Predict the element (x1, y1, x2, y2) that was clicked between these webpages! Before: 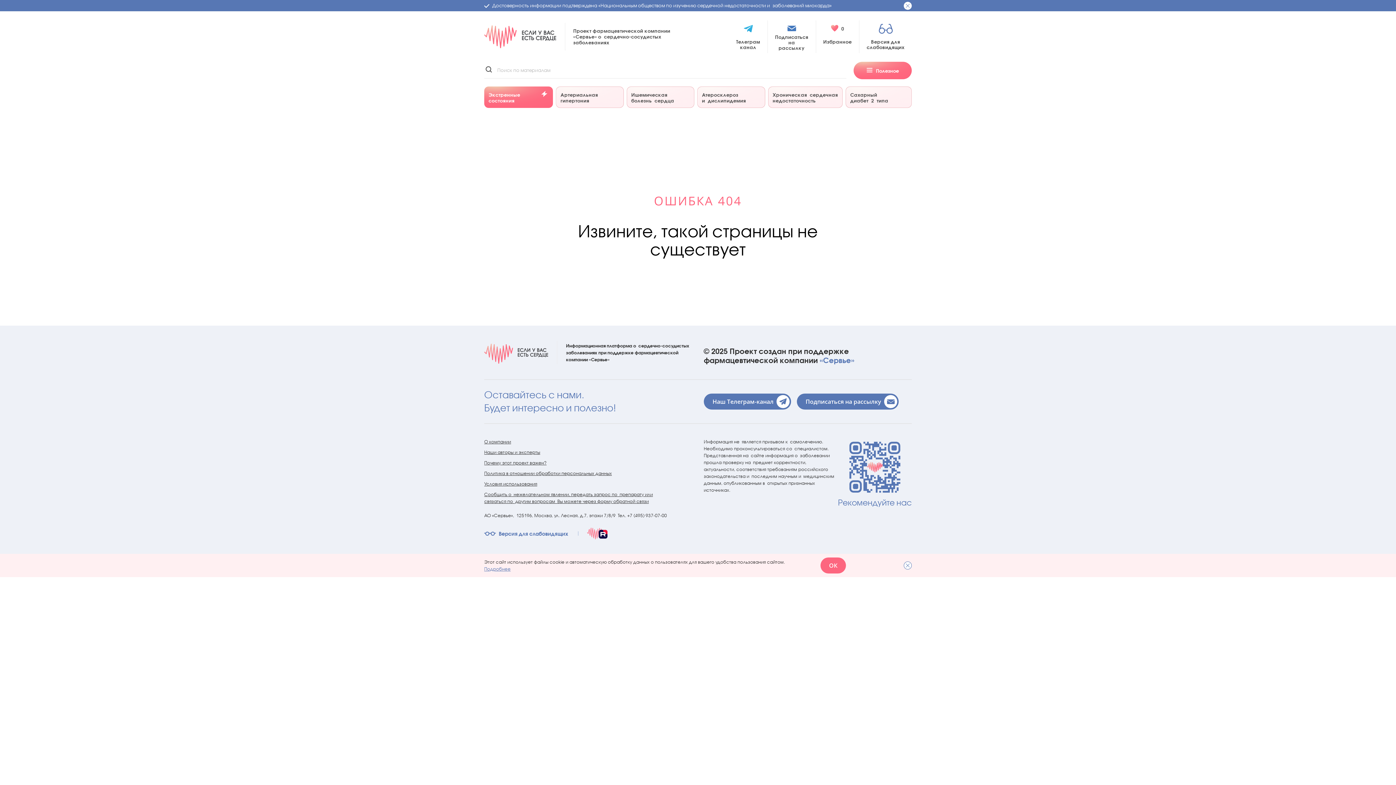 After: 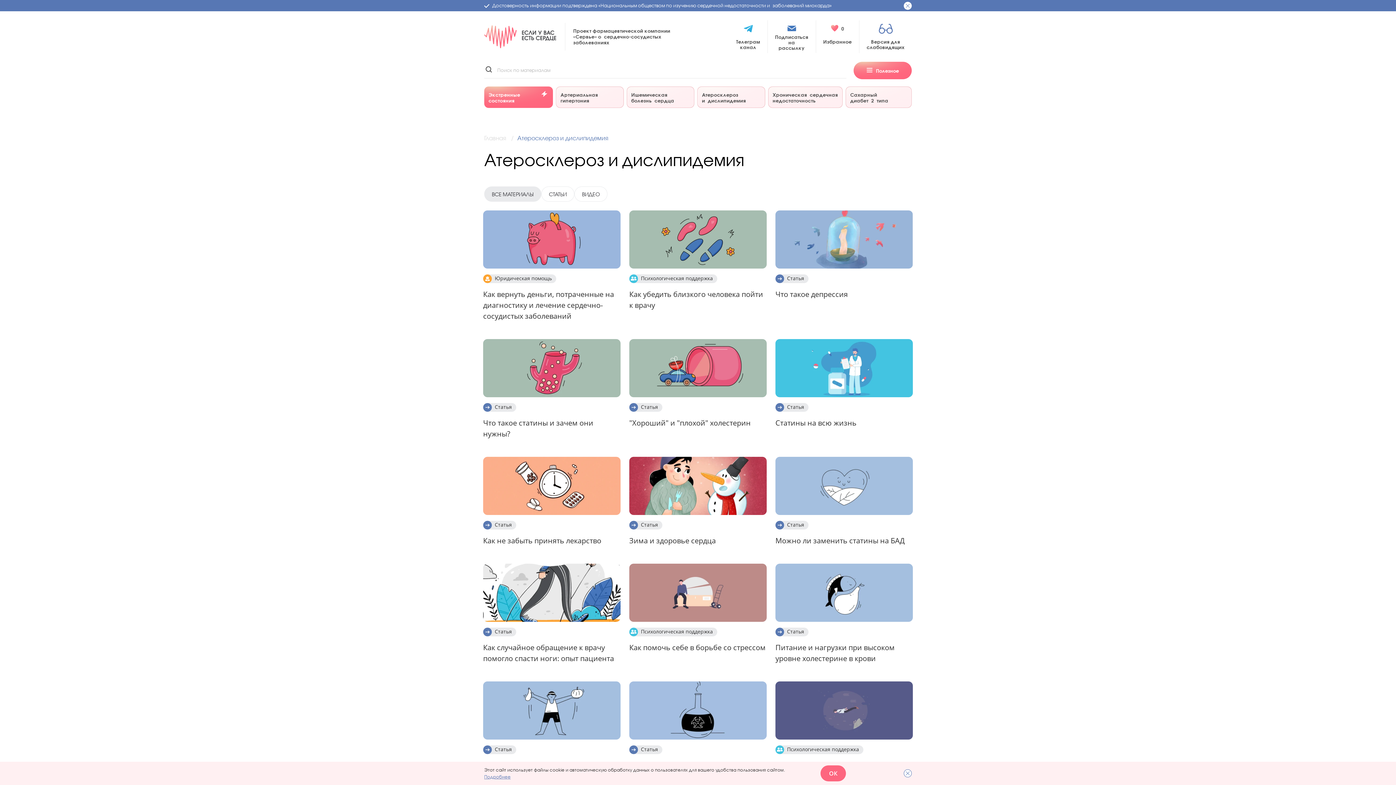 Action: bbox: (697, 86, 765, 108) label: Атеросклероз и дислипидемия